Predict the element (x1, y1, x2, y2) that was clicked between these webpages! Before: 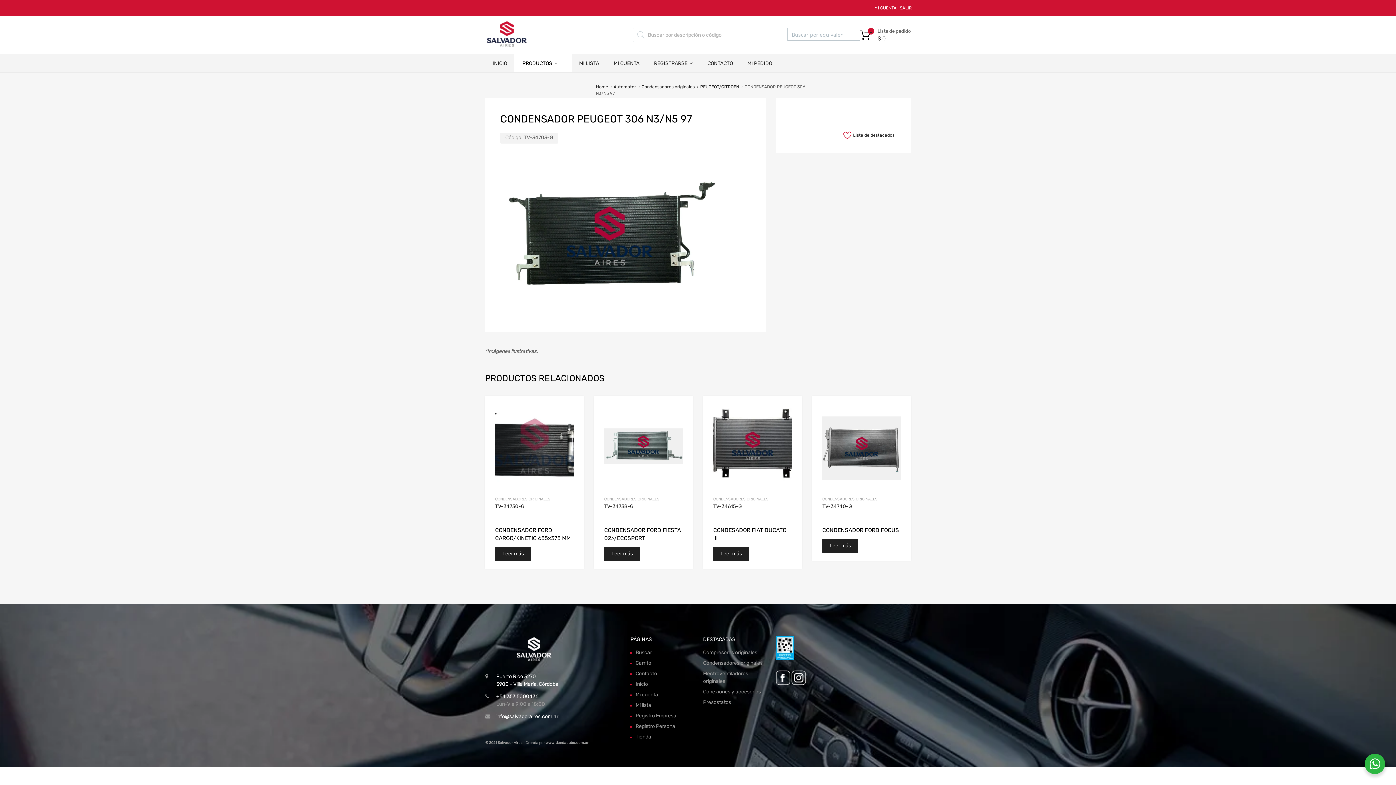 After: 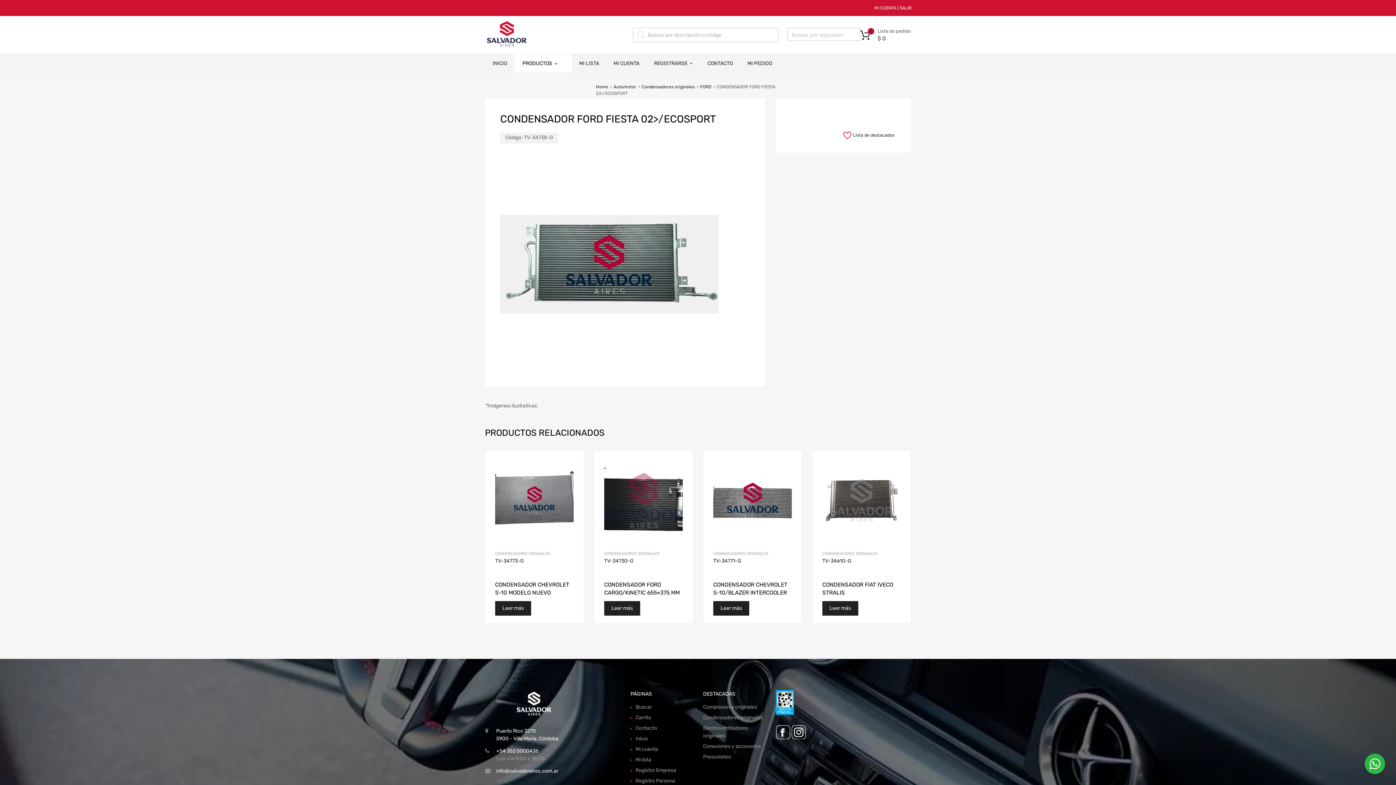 Action: bbox: (604, 406, 682, 485)